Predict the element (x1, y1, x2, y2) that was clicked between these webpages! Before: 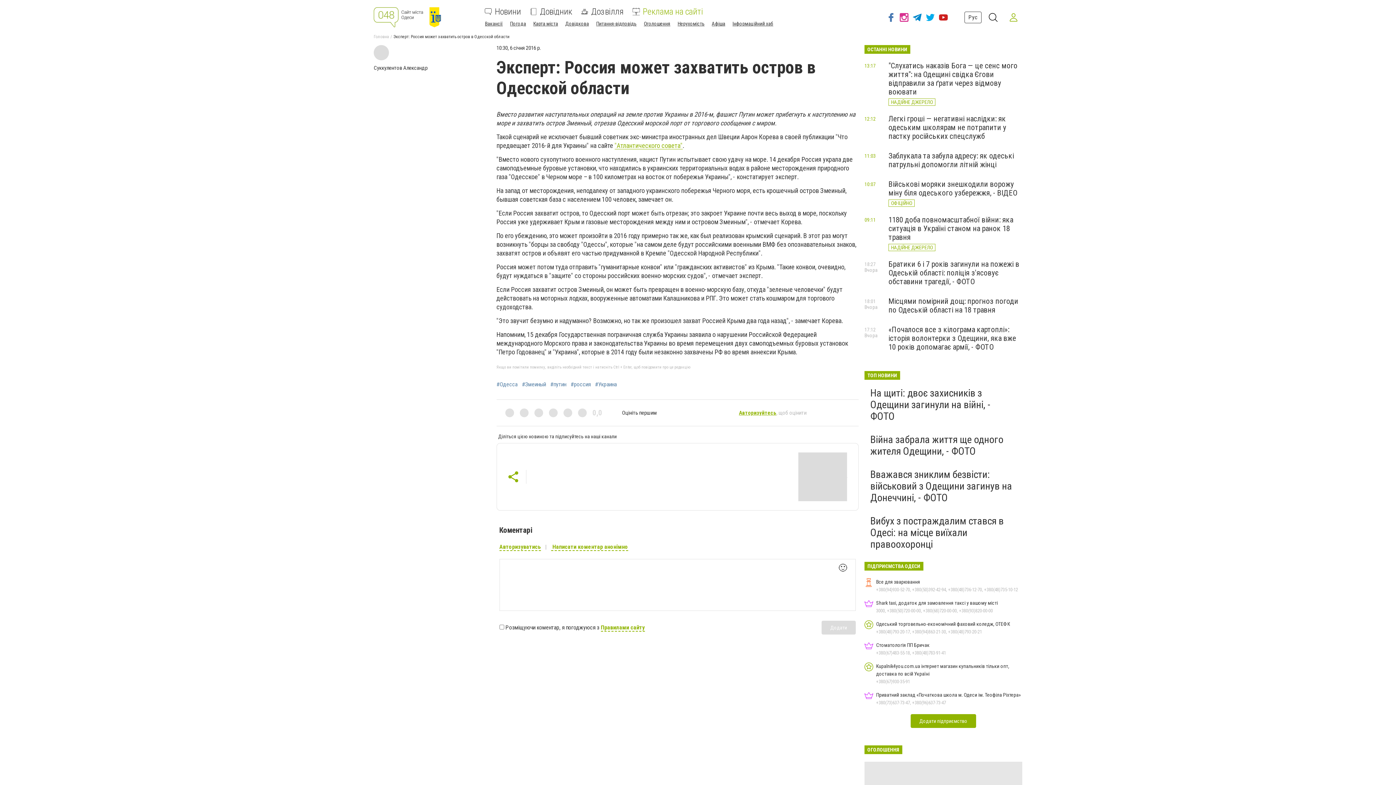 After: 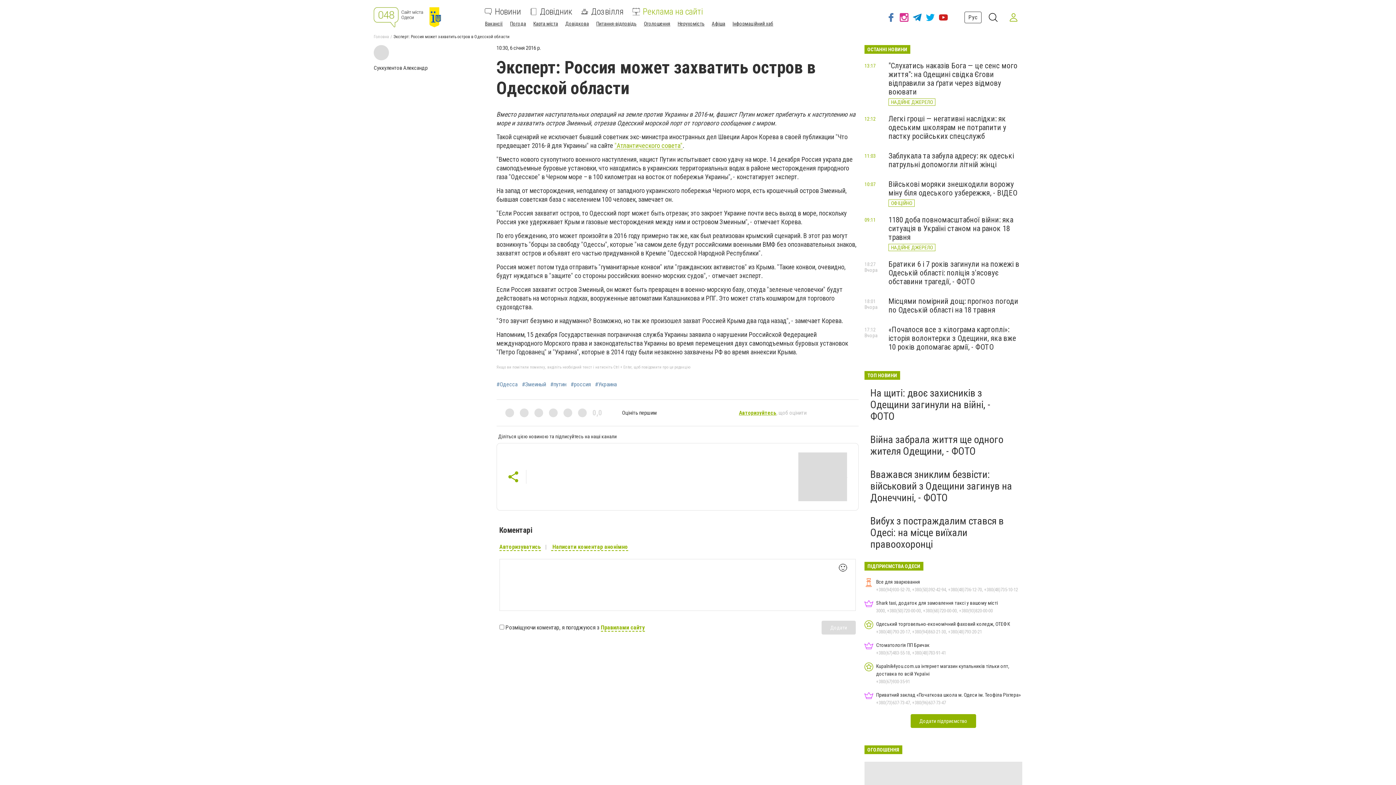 Action: bbox: (1005, 8, 1022, 26)